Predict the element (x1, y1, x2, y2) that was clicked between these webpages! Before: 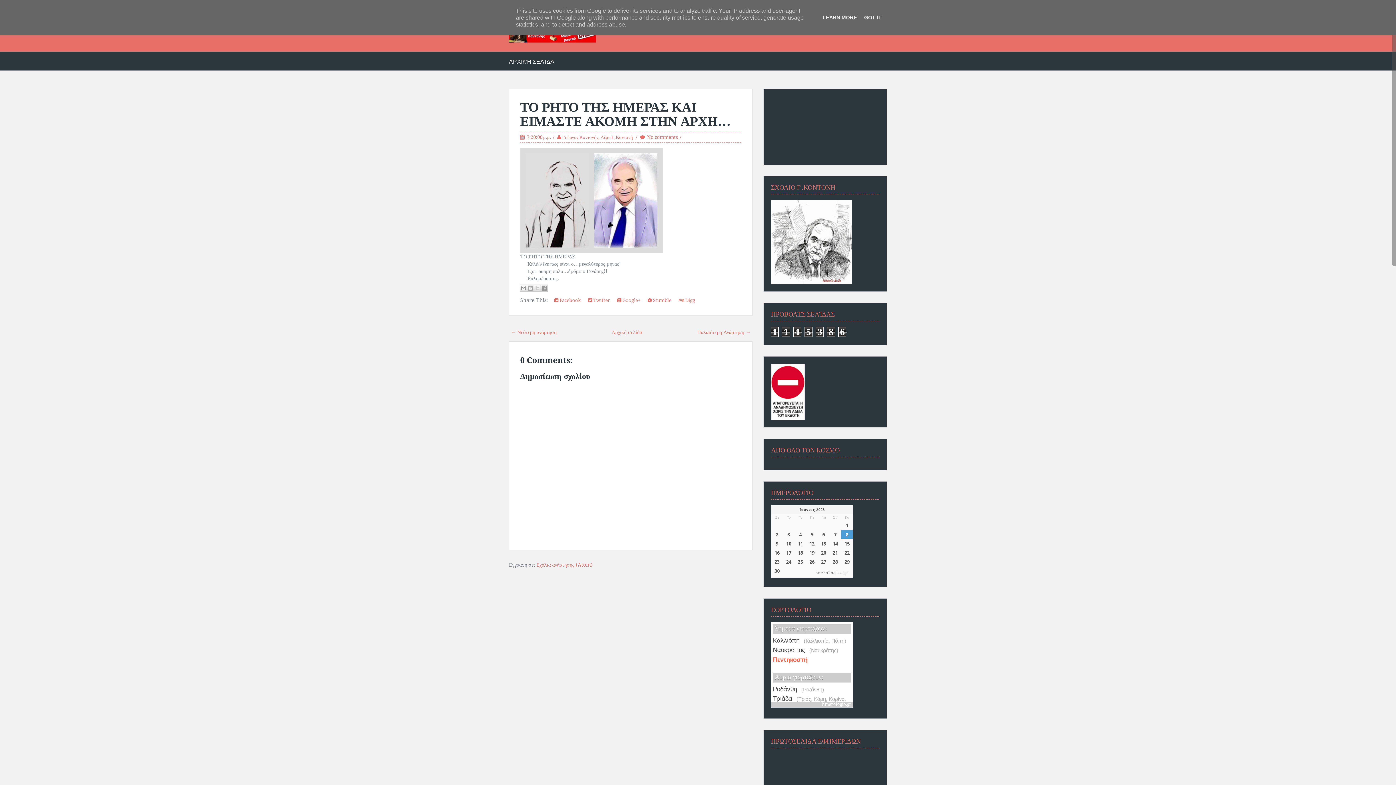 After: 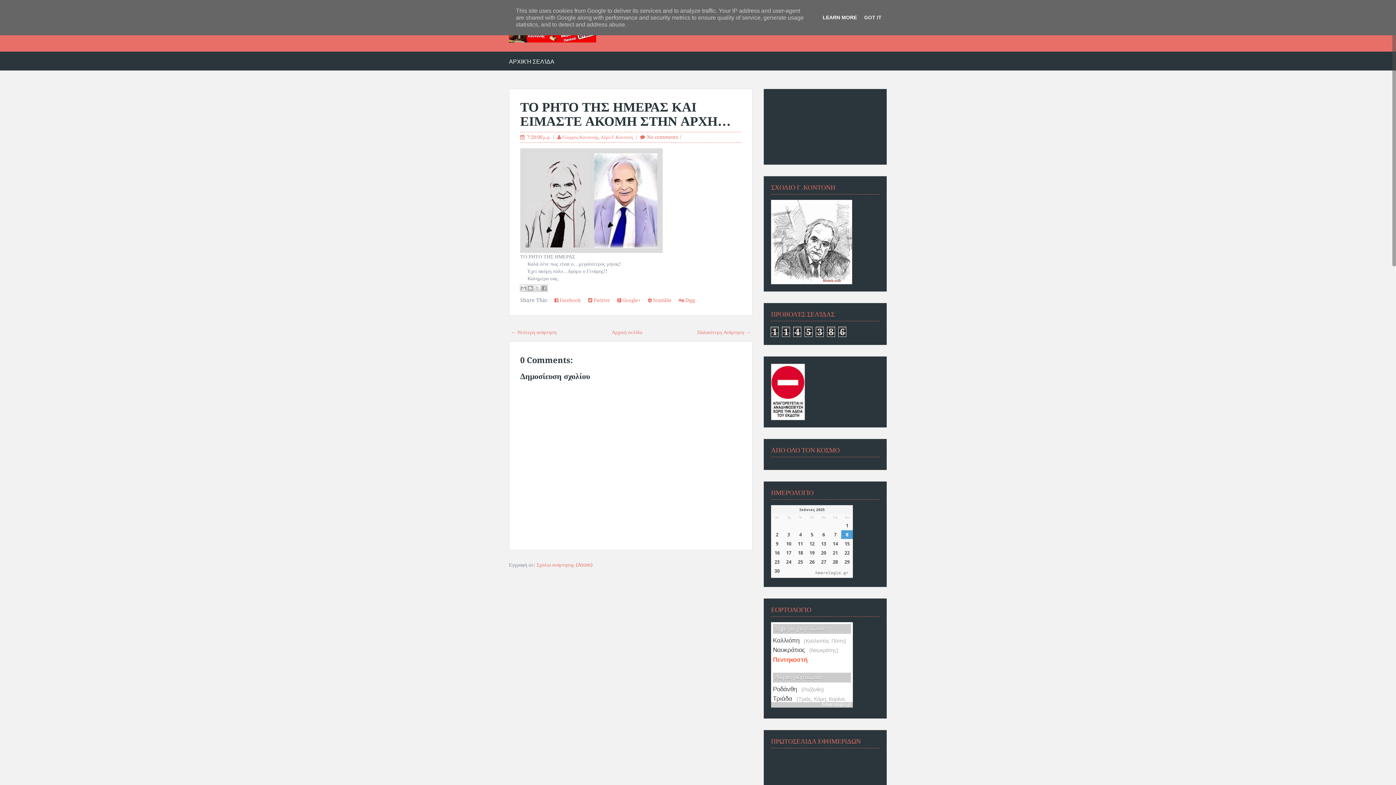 Action: label: LEARN MORE bbox: (820, 14, 859, 20)